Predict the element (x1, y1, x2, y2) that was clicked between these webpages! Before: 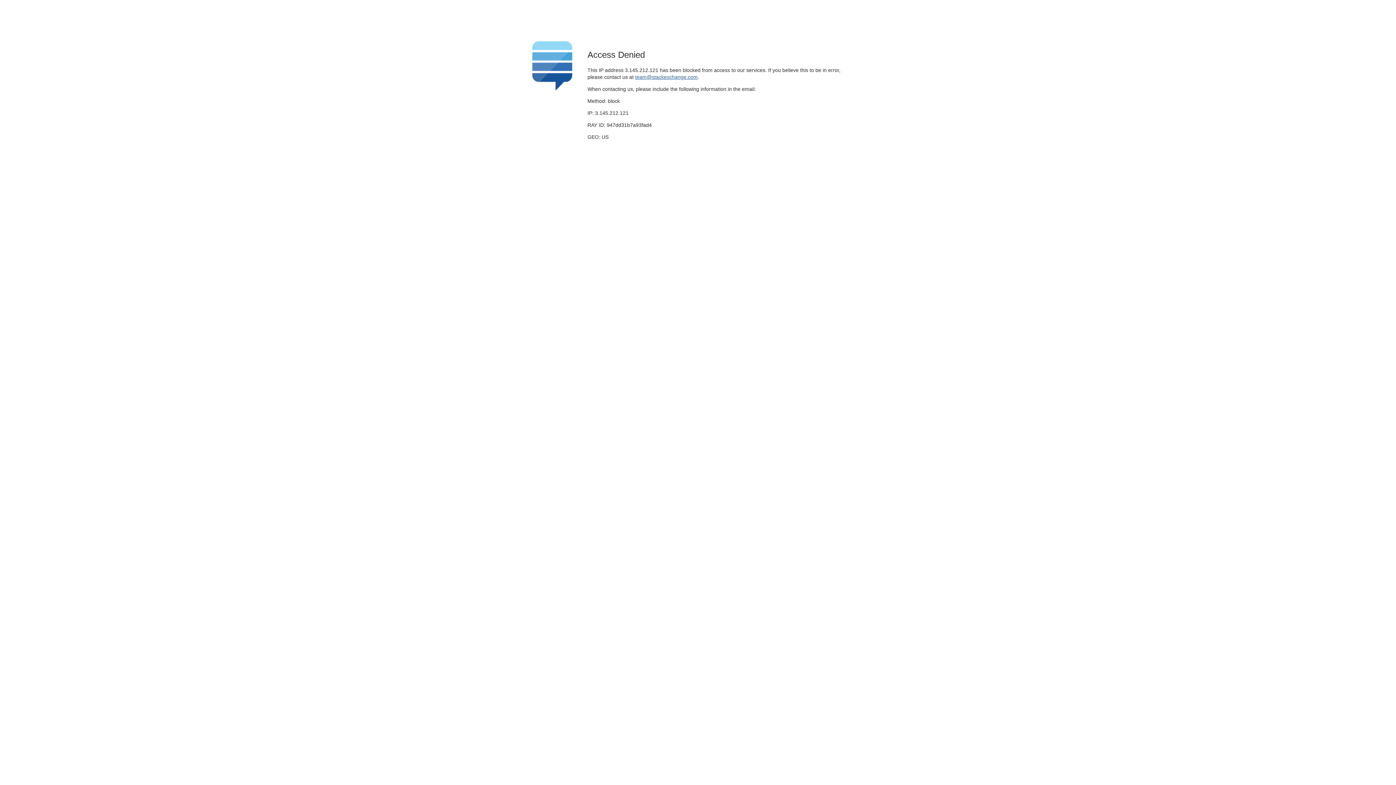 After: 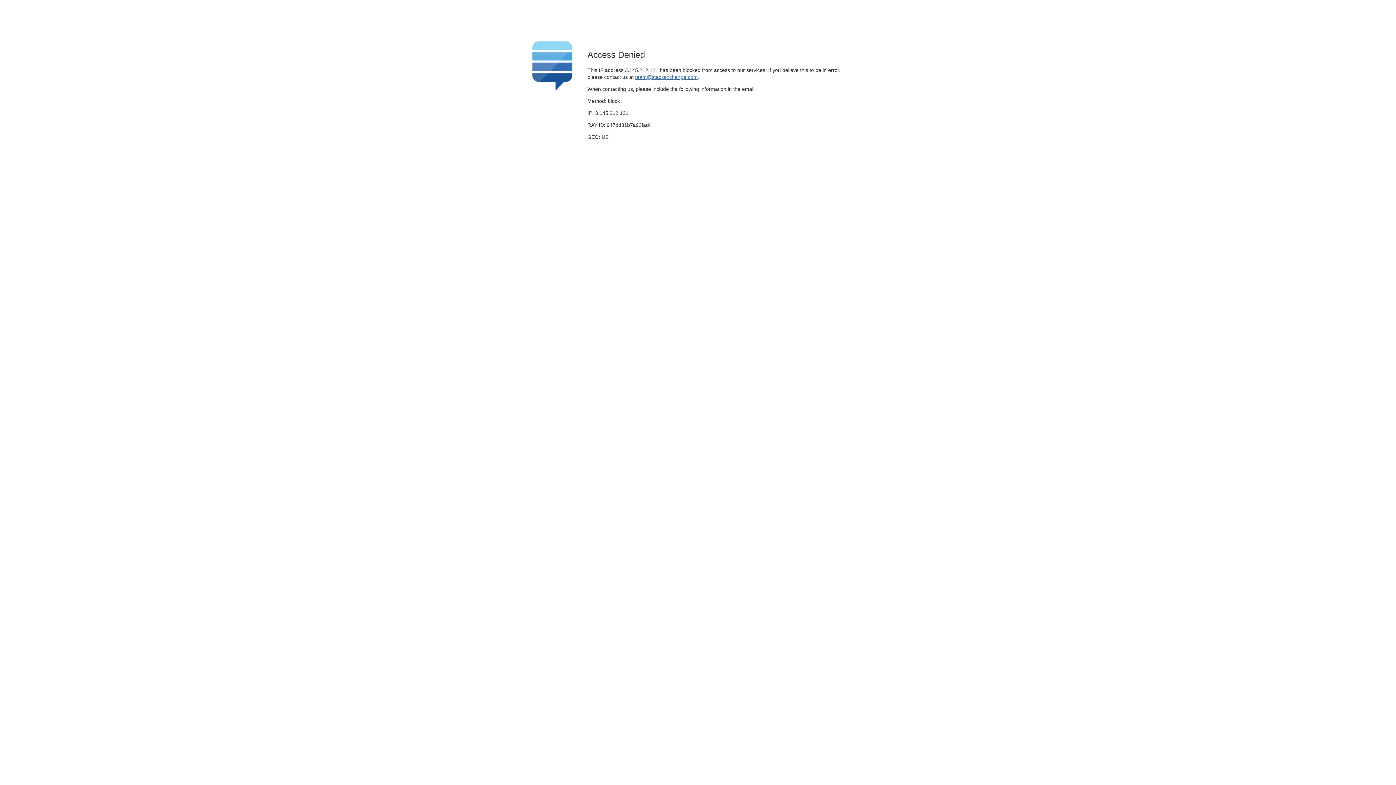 Action: bbox: (635, 74, 697, 79) label: team@stackexchange.com